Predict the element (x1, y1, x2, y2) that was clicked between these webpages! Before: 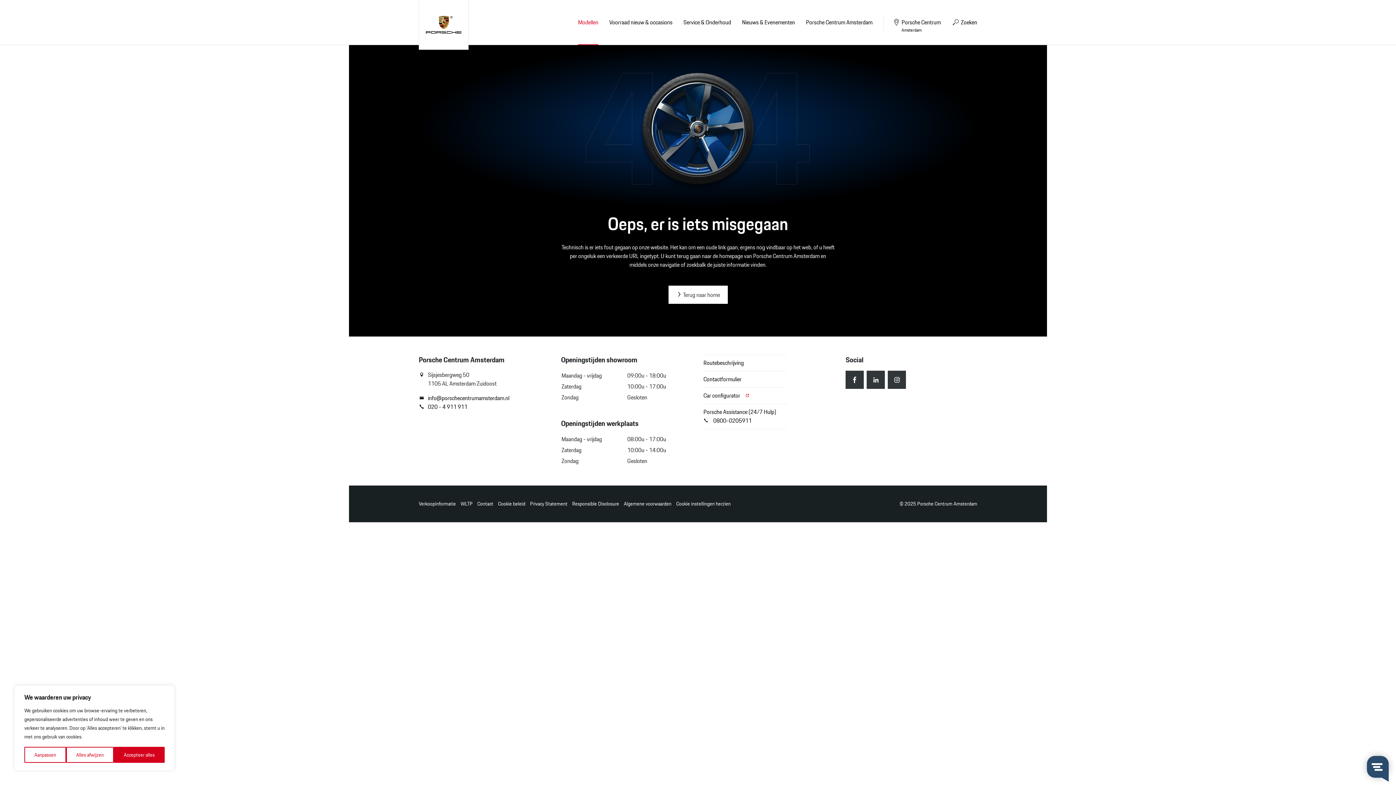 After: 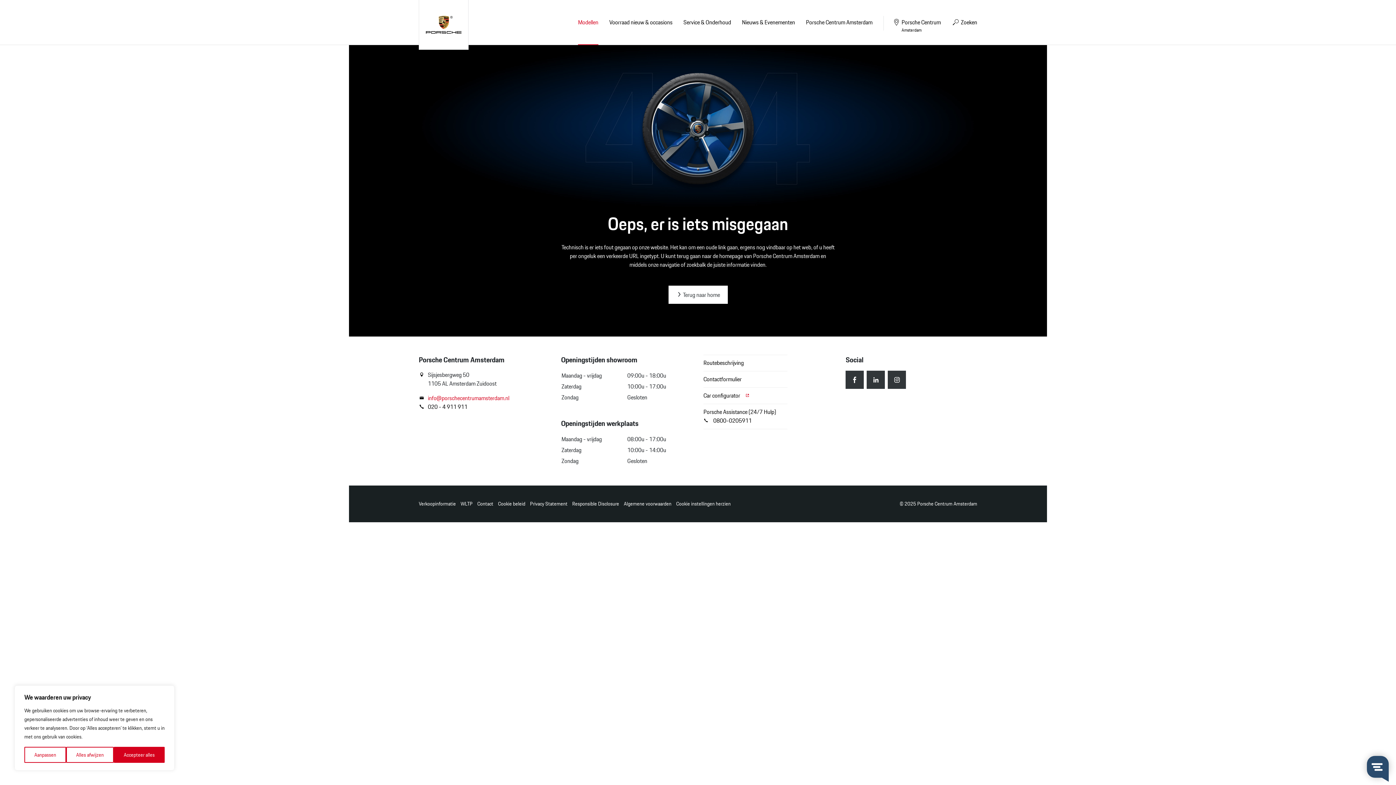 Action: bbox: (418, 394, 550, 402) label: info@porschecentrumamsterdam.nl